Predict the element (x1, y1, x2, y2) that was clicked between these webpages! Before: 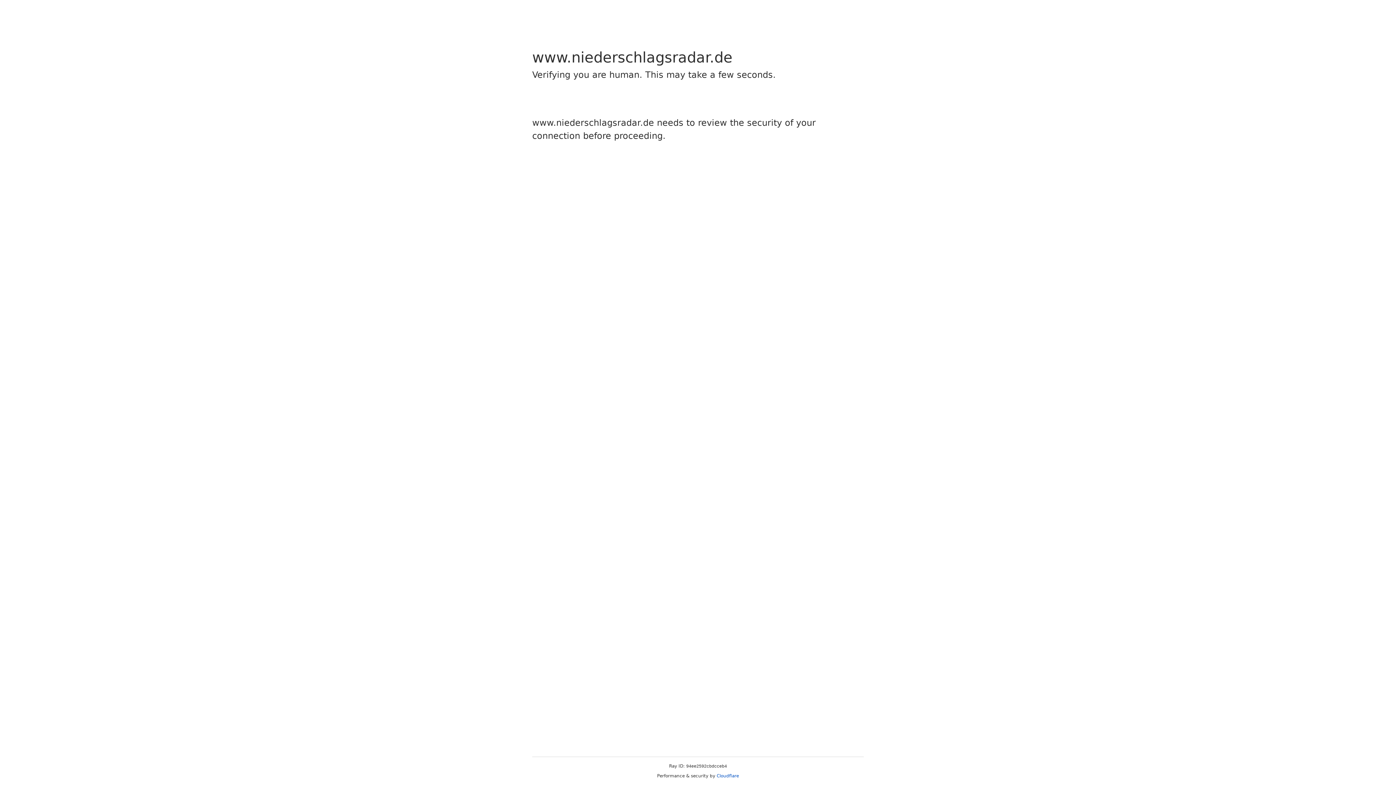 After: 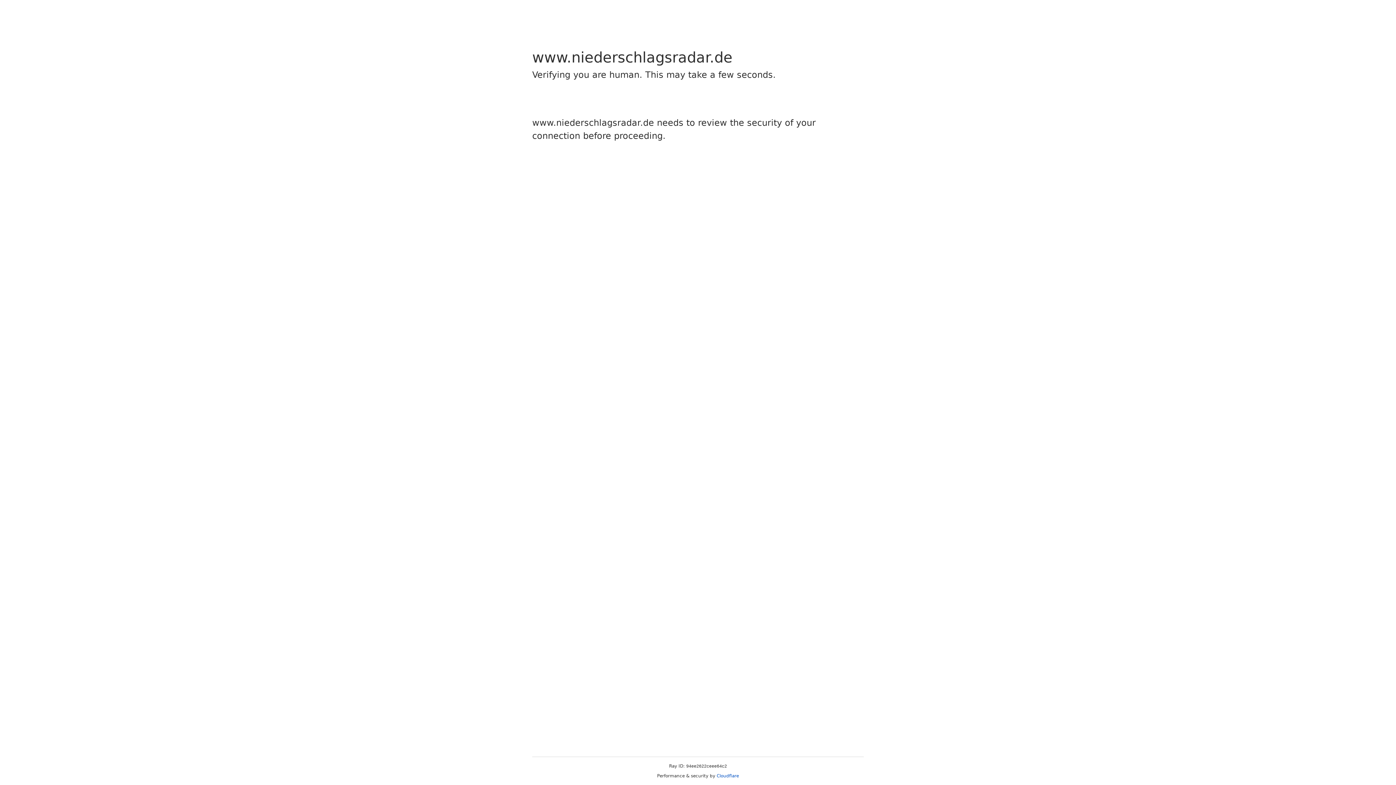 Action: bbox: (716, 773, 739, 778) label: Cloudflare